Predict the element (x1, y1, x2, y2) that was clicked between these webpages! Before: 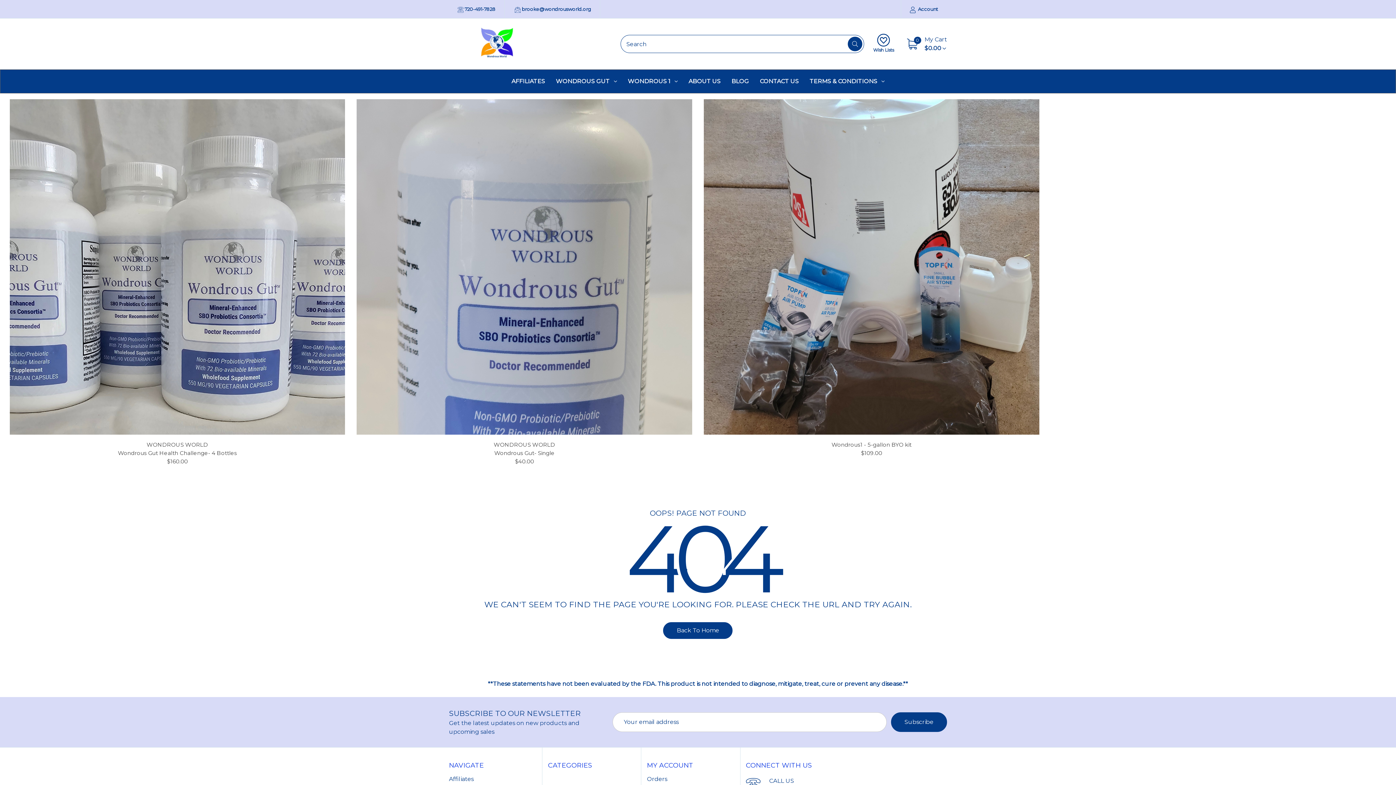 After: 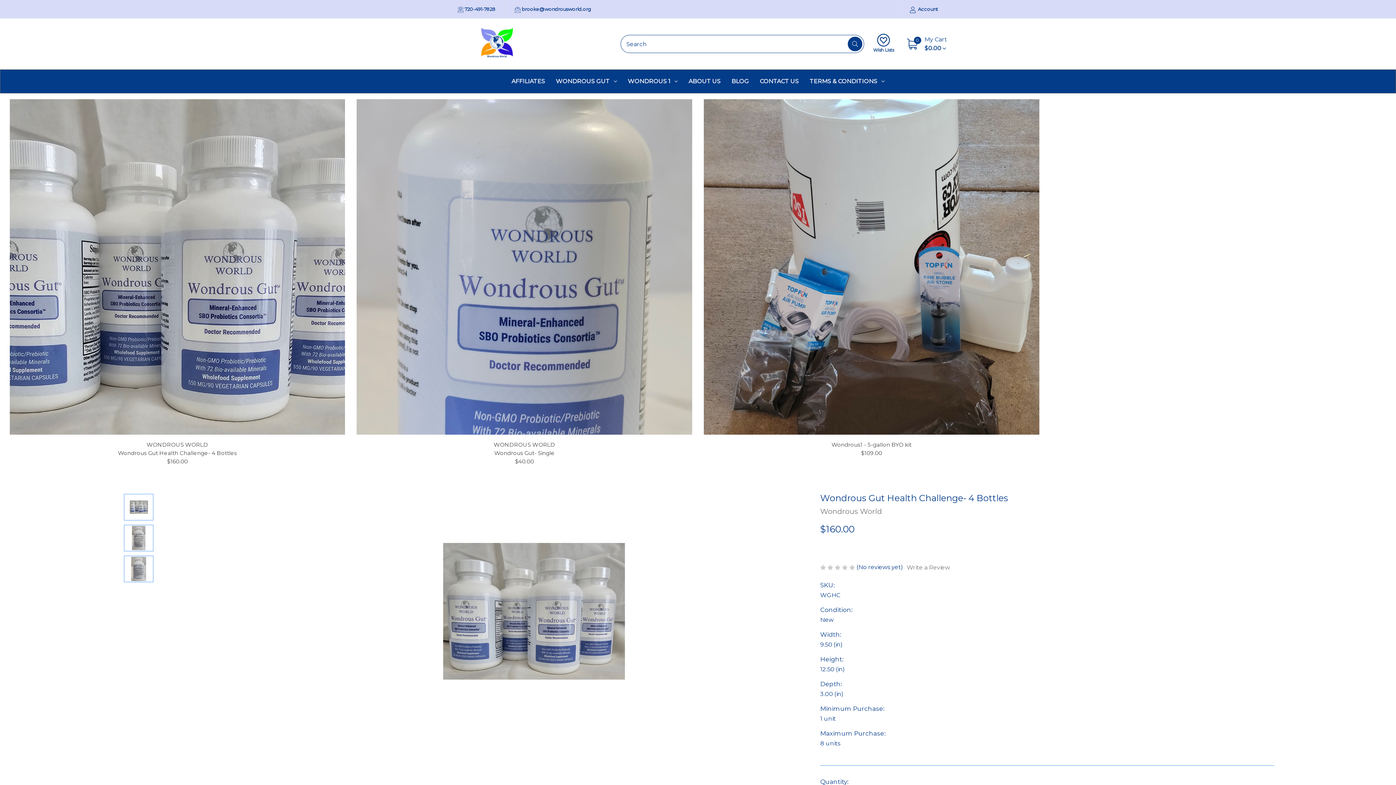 Action: label: Wondrous Gut Health Challenge- 4 Bottles bbox: (117, 449, 236, 456)